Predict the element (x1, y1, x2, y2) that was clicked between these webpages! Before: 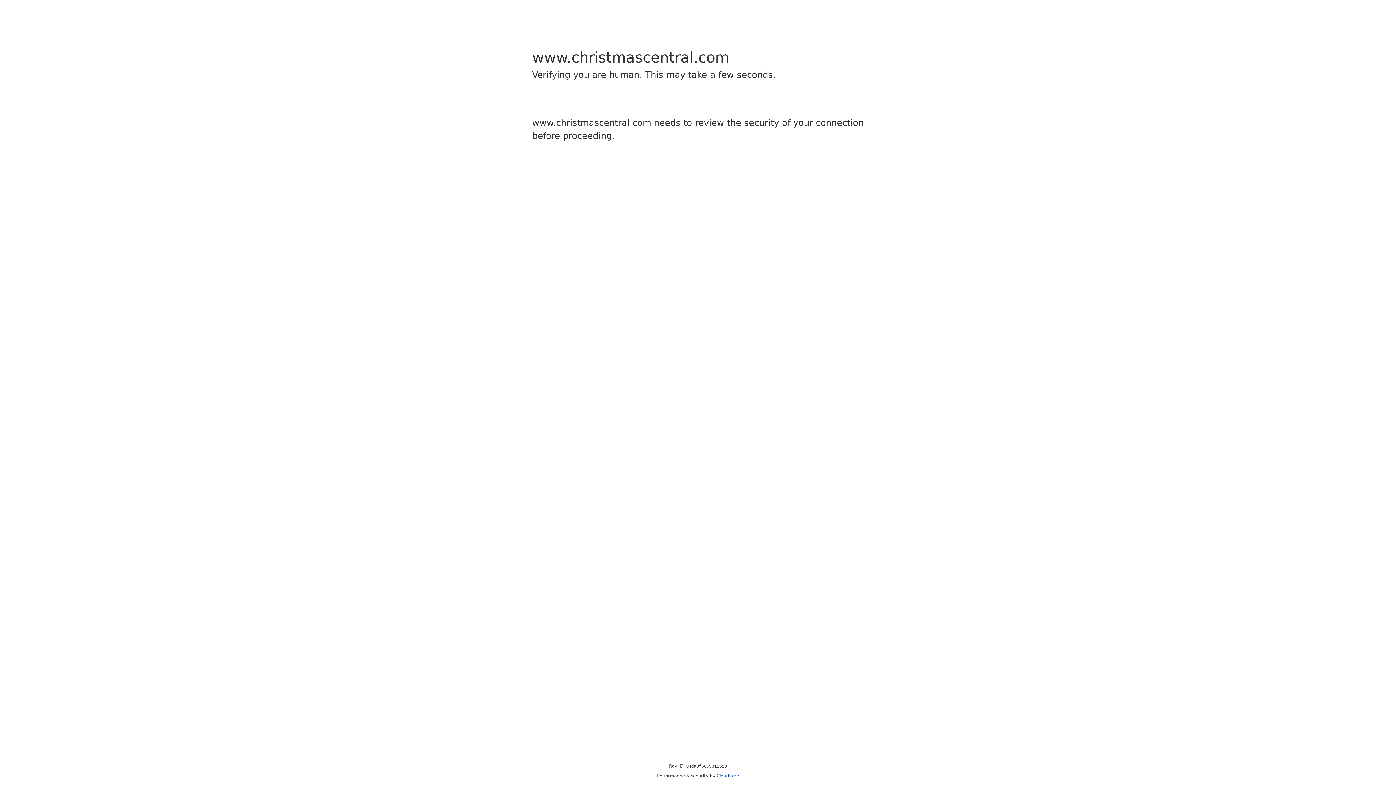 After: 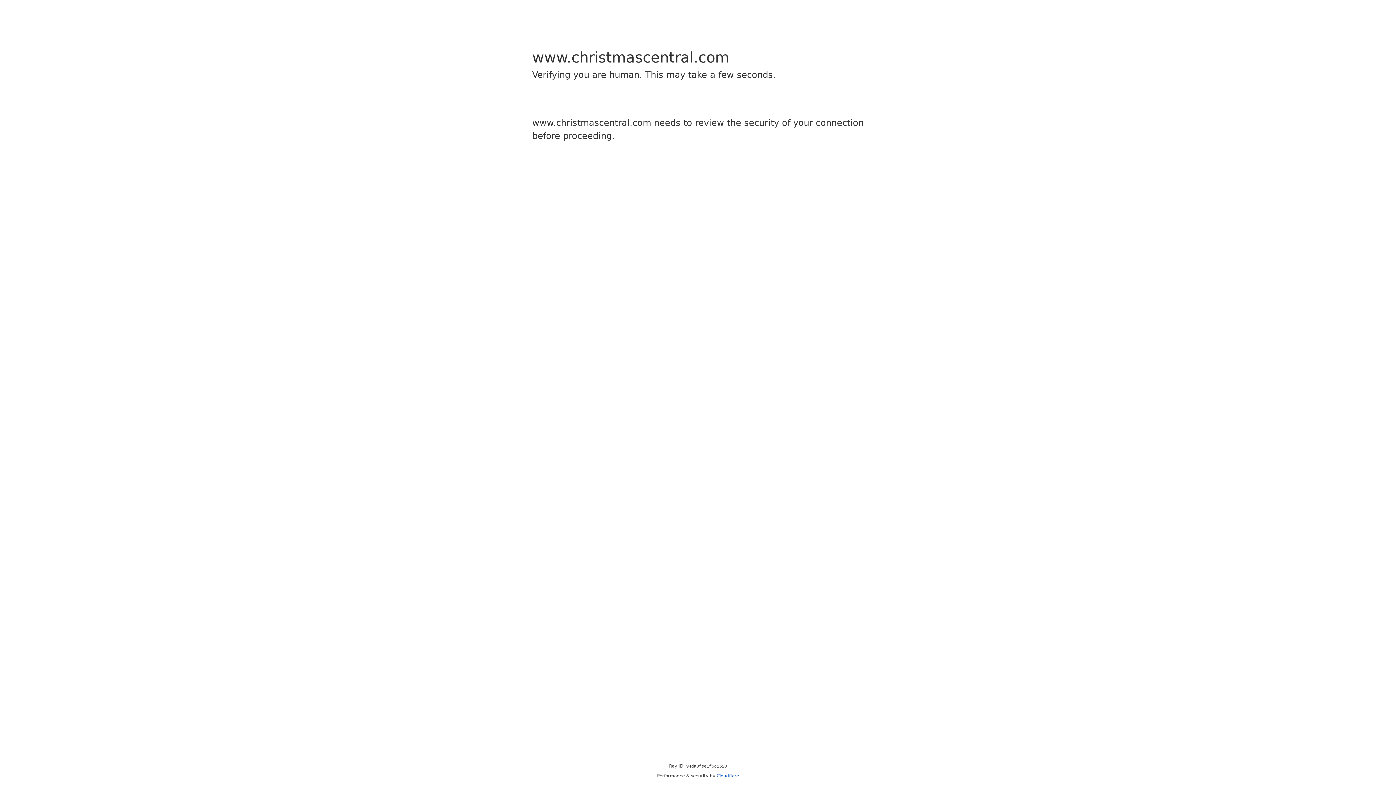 Action: bbox: (716, 773, 739, 778) label: Cloudflare